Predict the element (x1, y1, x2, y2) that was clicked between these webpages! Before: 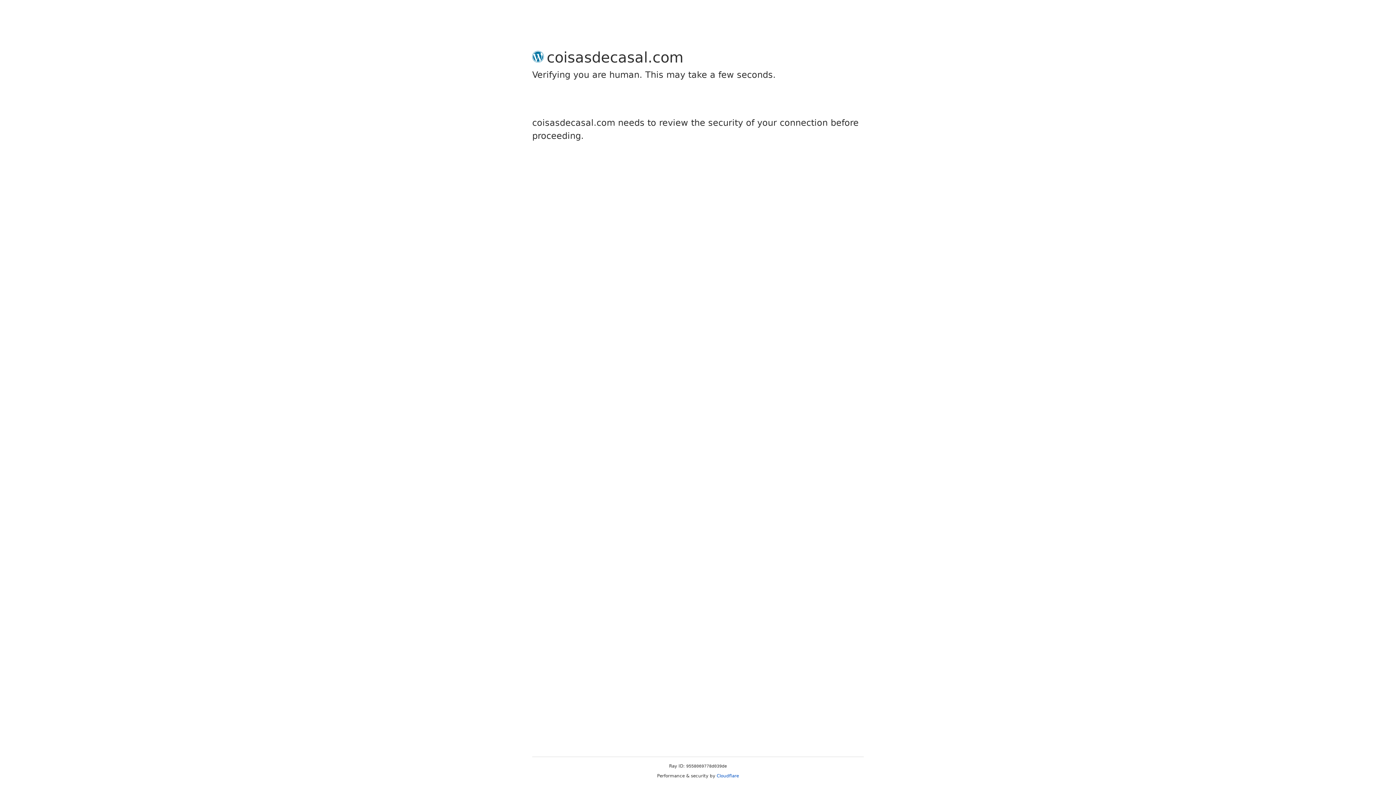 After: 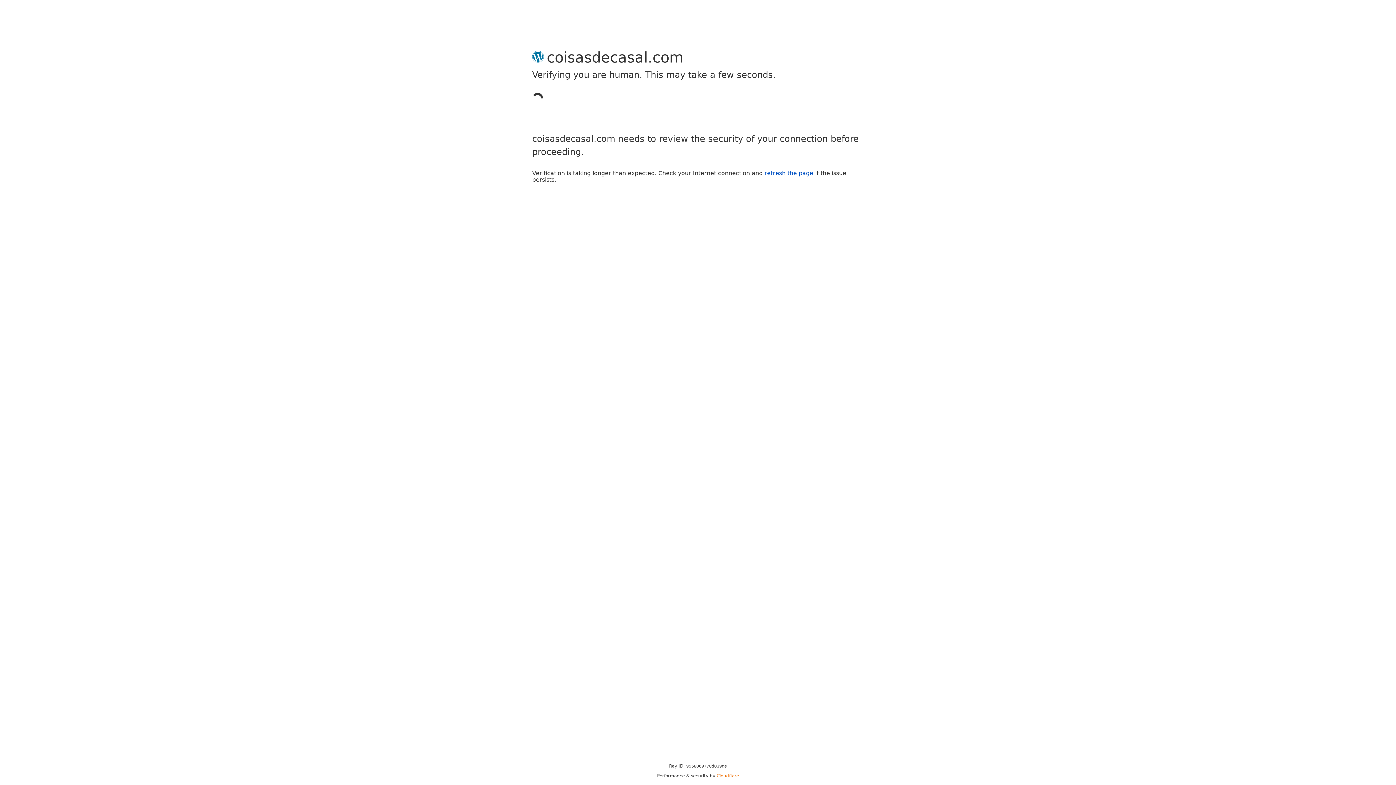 Action: bbox: (716, 773, 739, 778) label: Cloudflare